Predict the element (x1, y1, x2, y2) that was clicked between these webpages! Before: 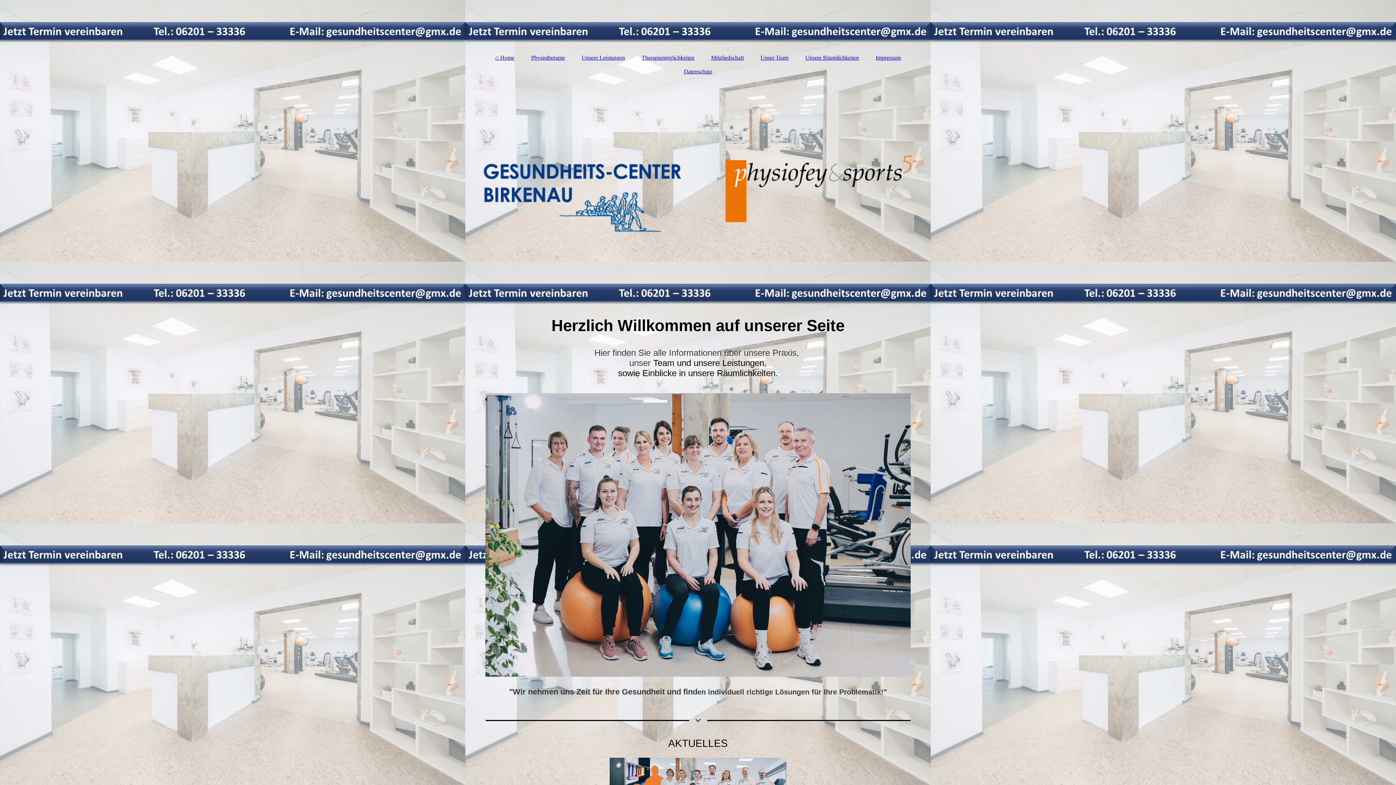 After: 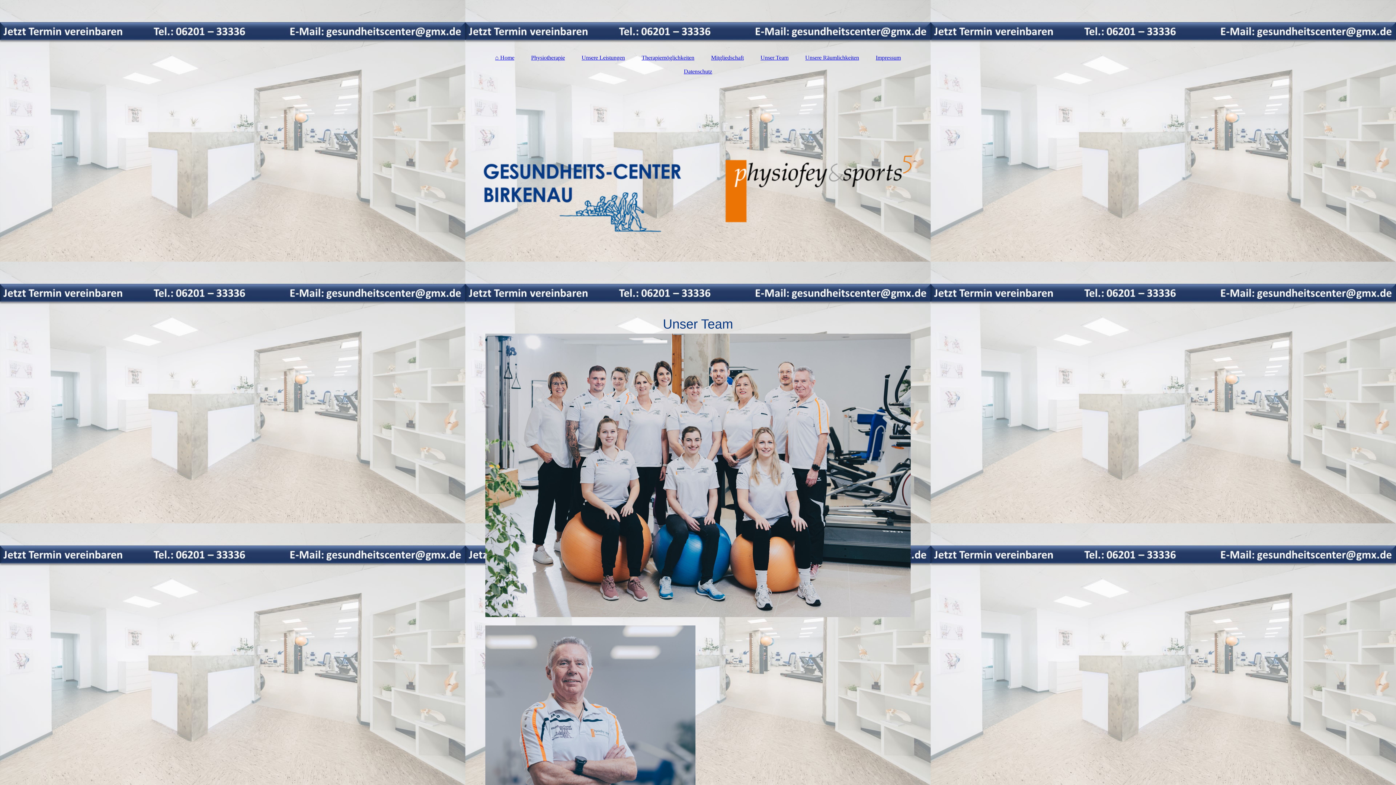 Action: bbox: (753, 50, 796, 64) label: Unser Team